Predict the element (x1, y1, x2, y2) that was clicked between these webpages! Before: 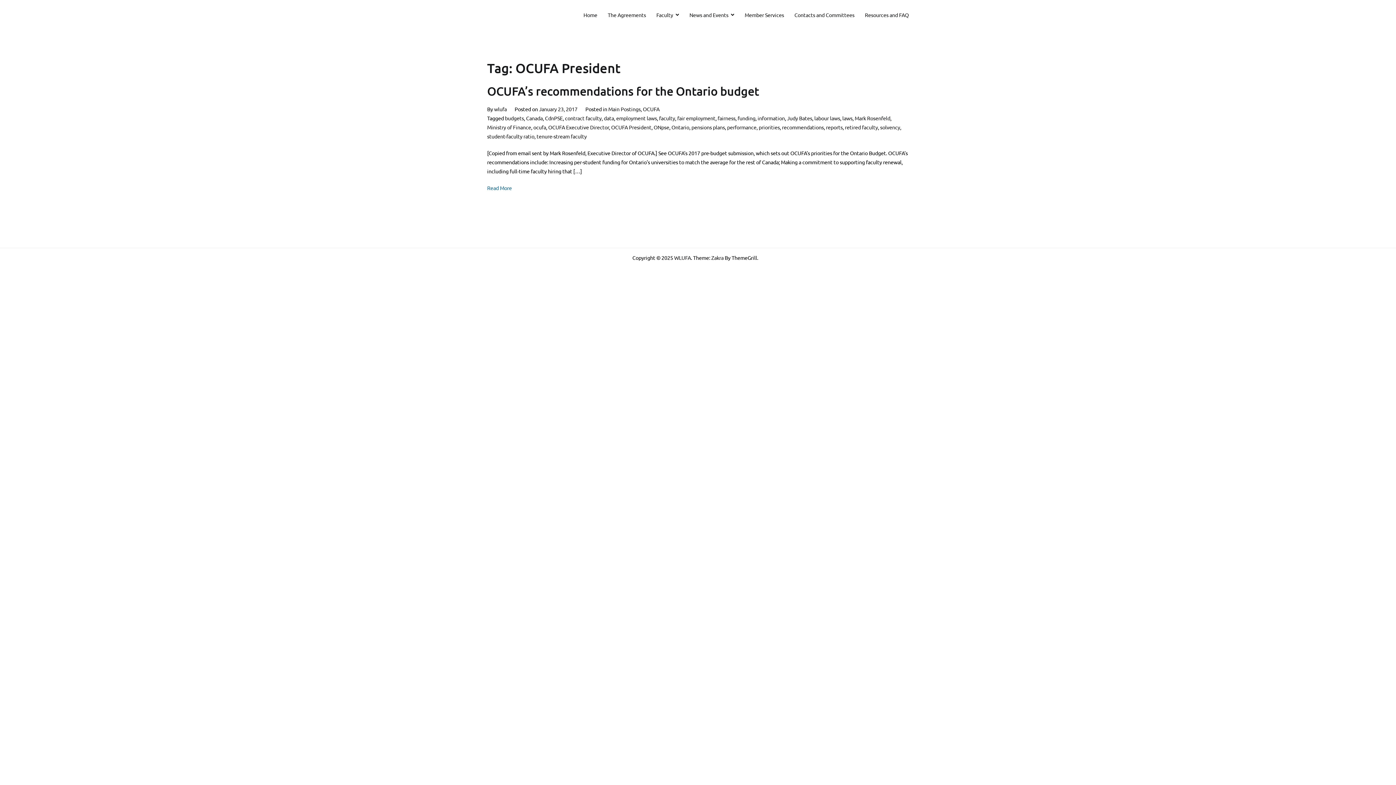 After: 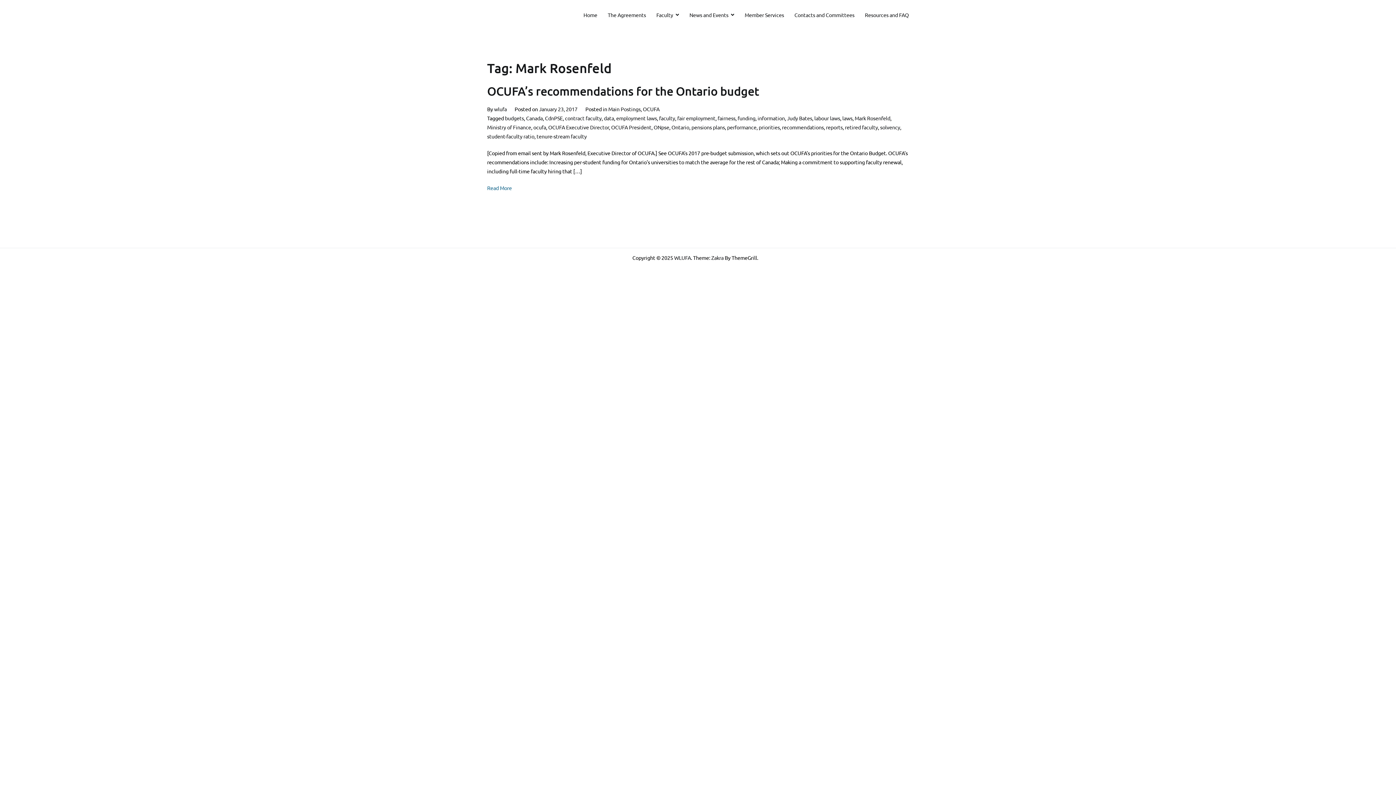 Action: label: Mark Rosenfeld bbox: (854, 114, 890, 121)